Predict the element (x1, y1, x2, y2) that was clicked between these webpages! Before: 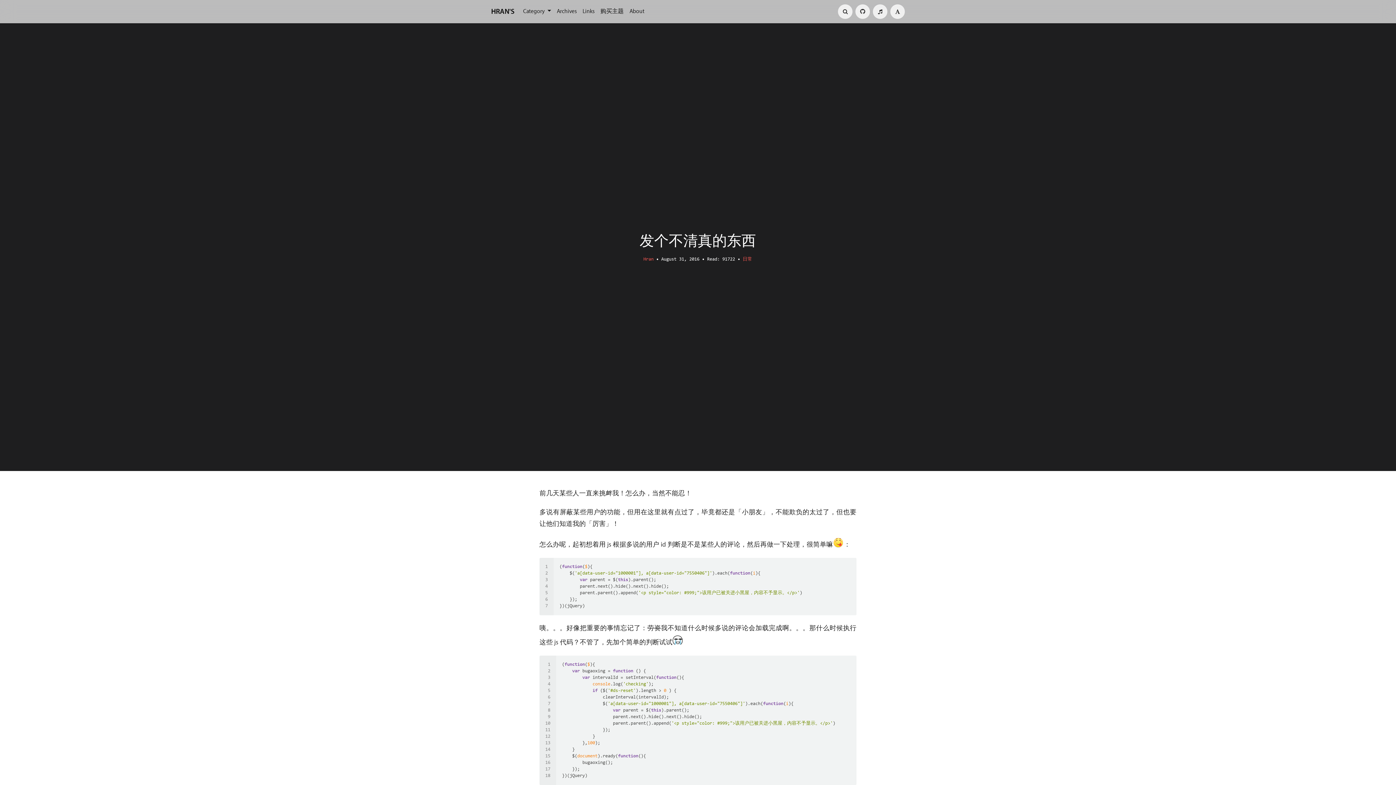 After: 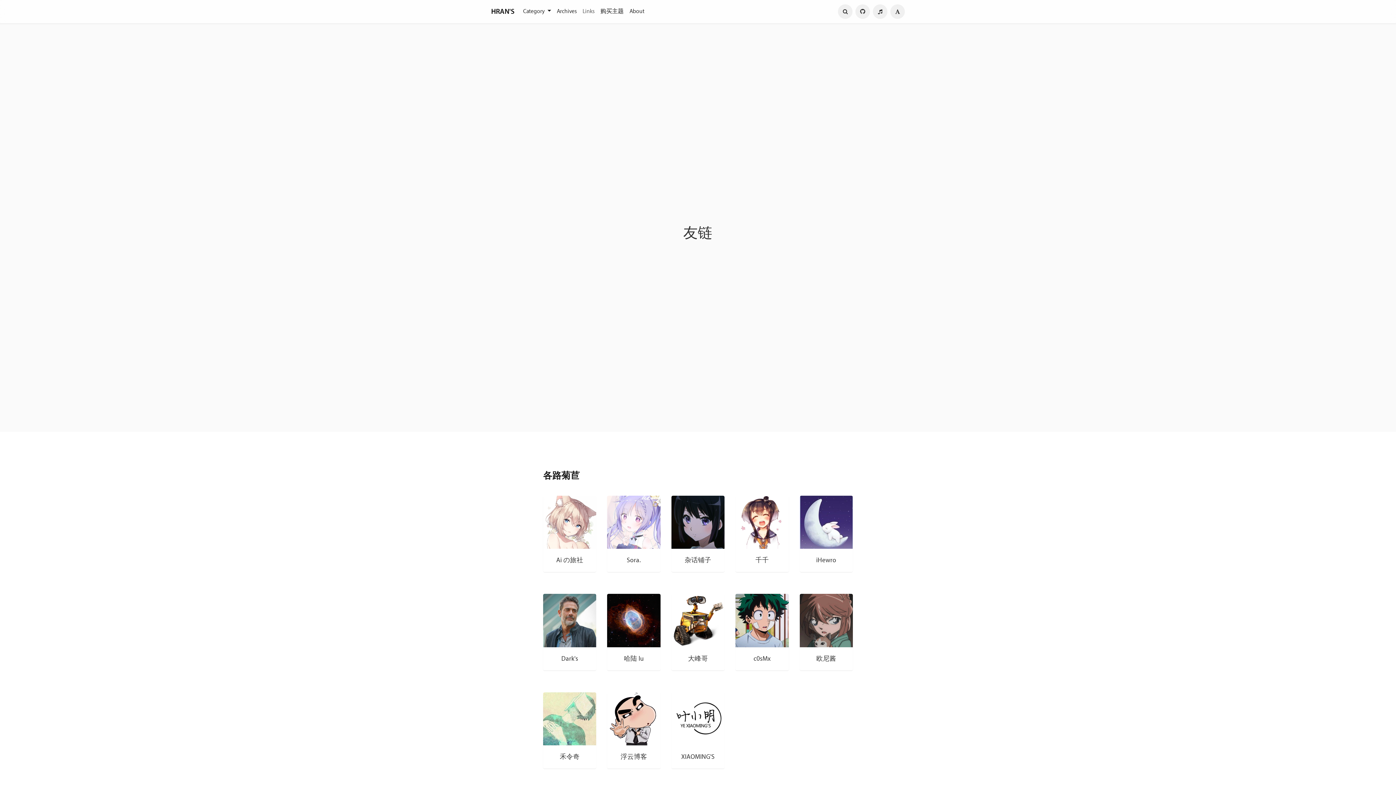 Action: label: Links bbox: (579, 5, 597, 17)